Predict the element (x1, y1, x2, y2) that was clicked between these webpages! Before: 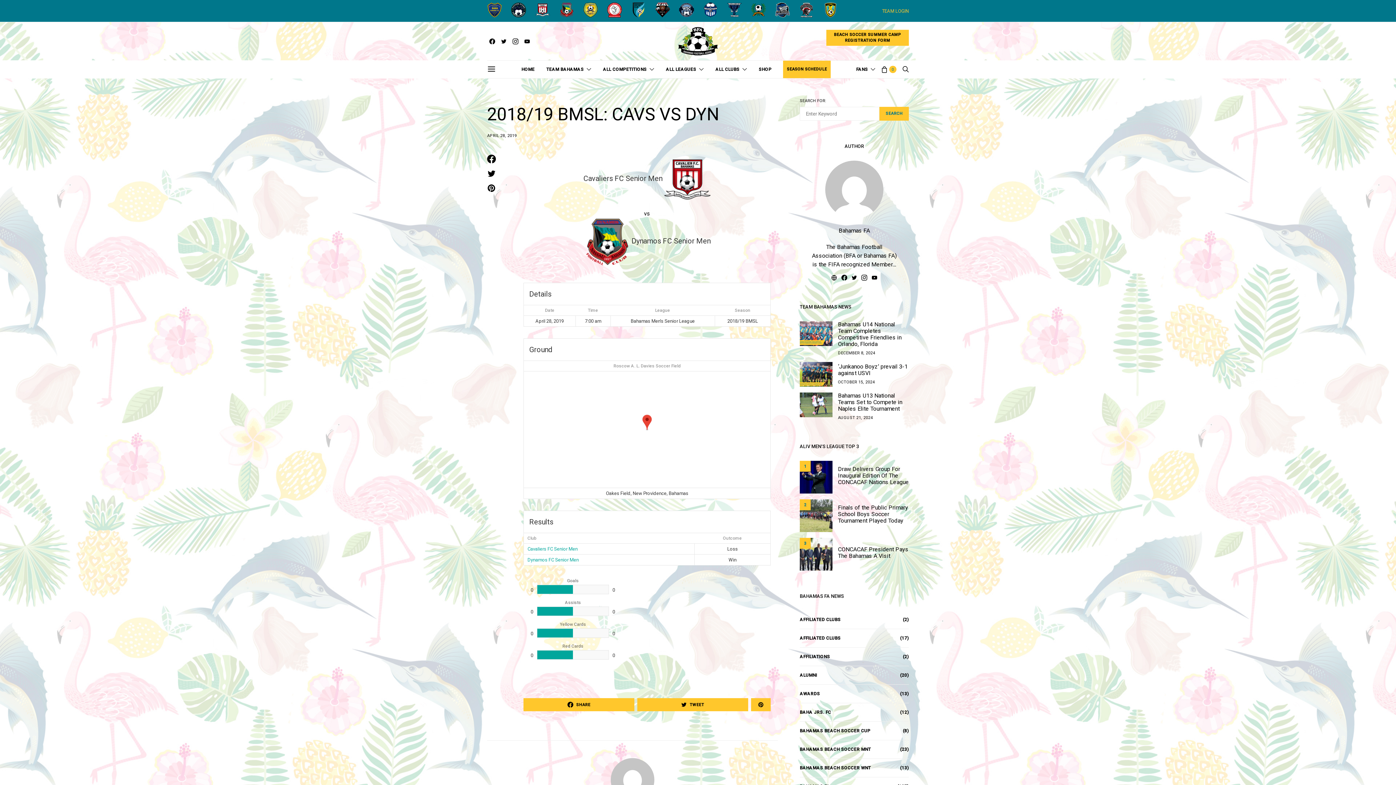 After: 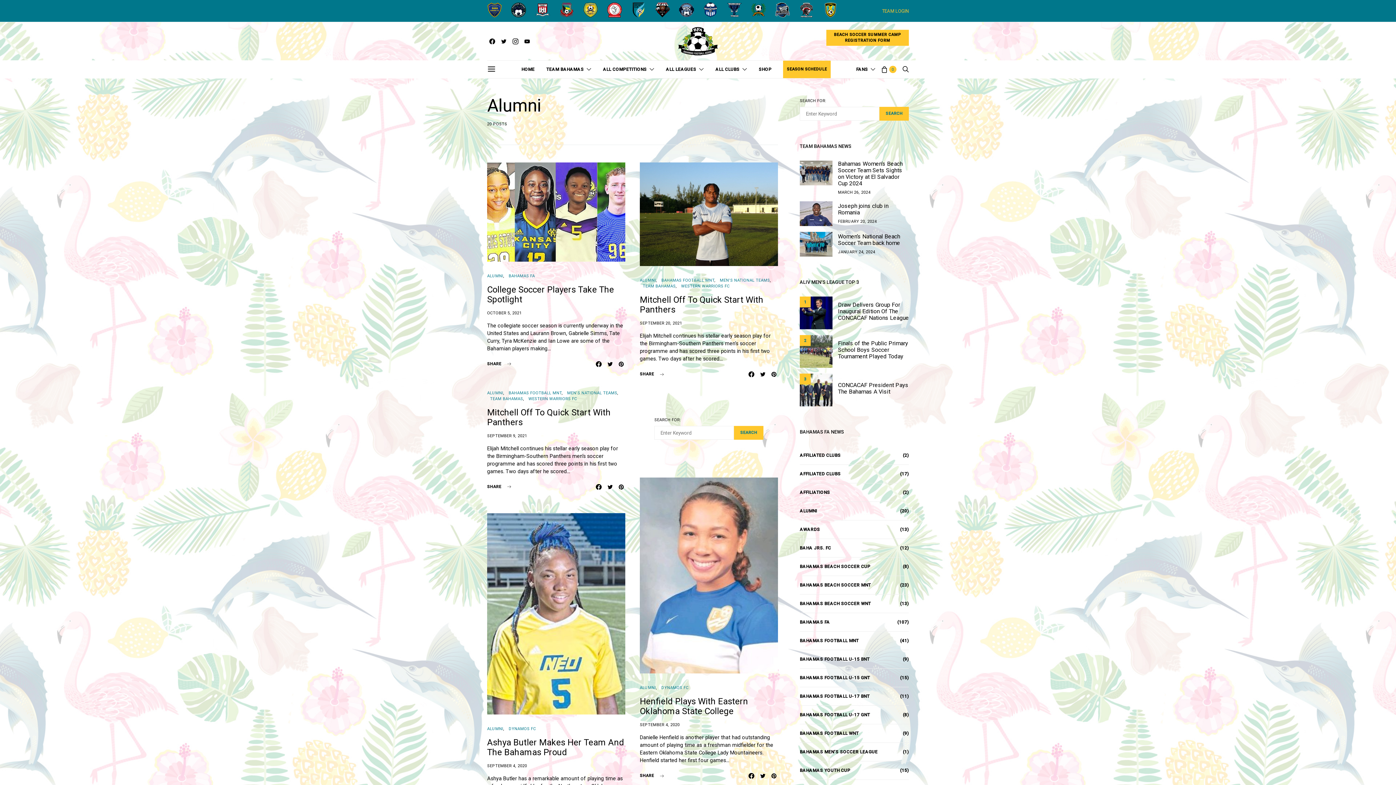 Action: label: ALUMNI bbox: (800, 672, 817, 678)